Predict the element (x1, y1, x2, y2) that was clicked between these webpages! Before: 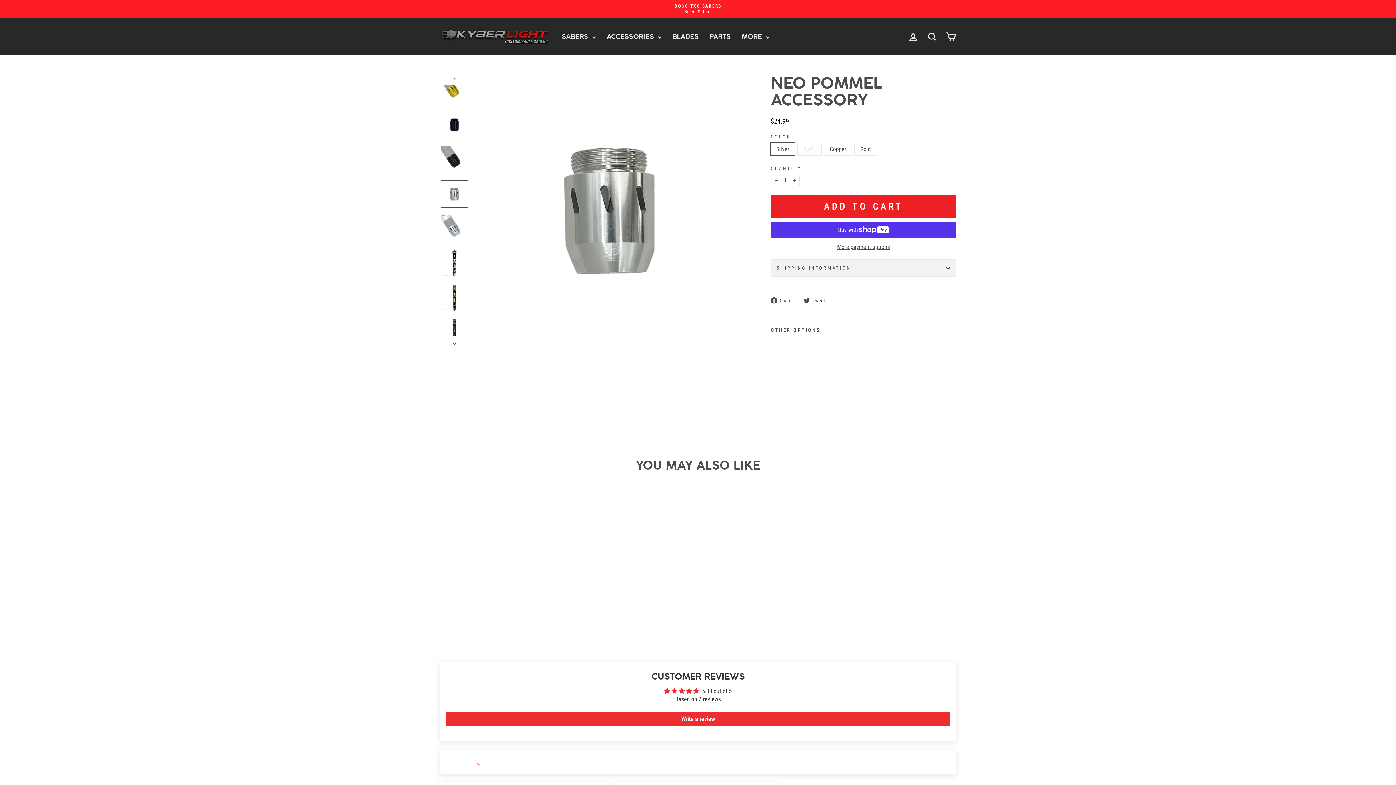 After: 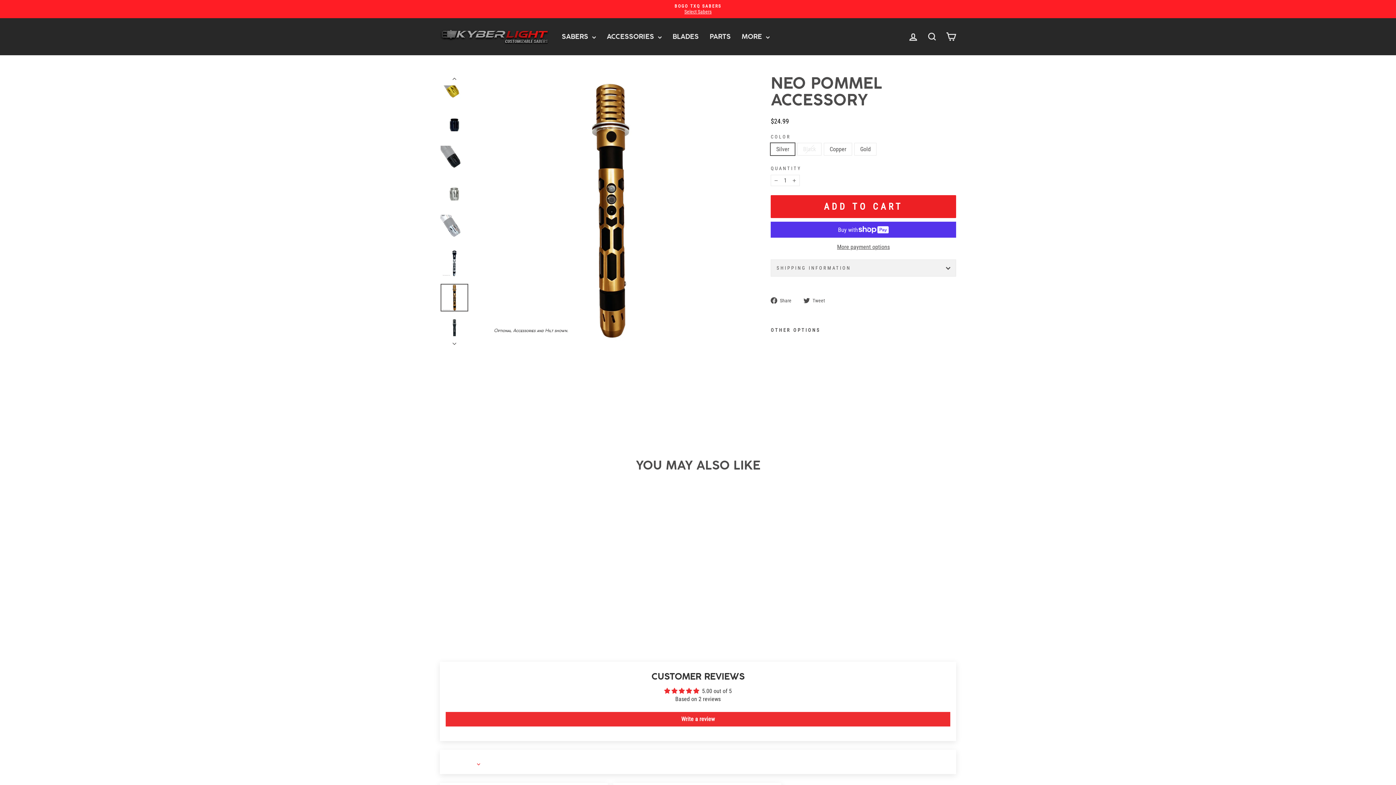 Action: bbox: (440, 284, 468, 311)